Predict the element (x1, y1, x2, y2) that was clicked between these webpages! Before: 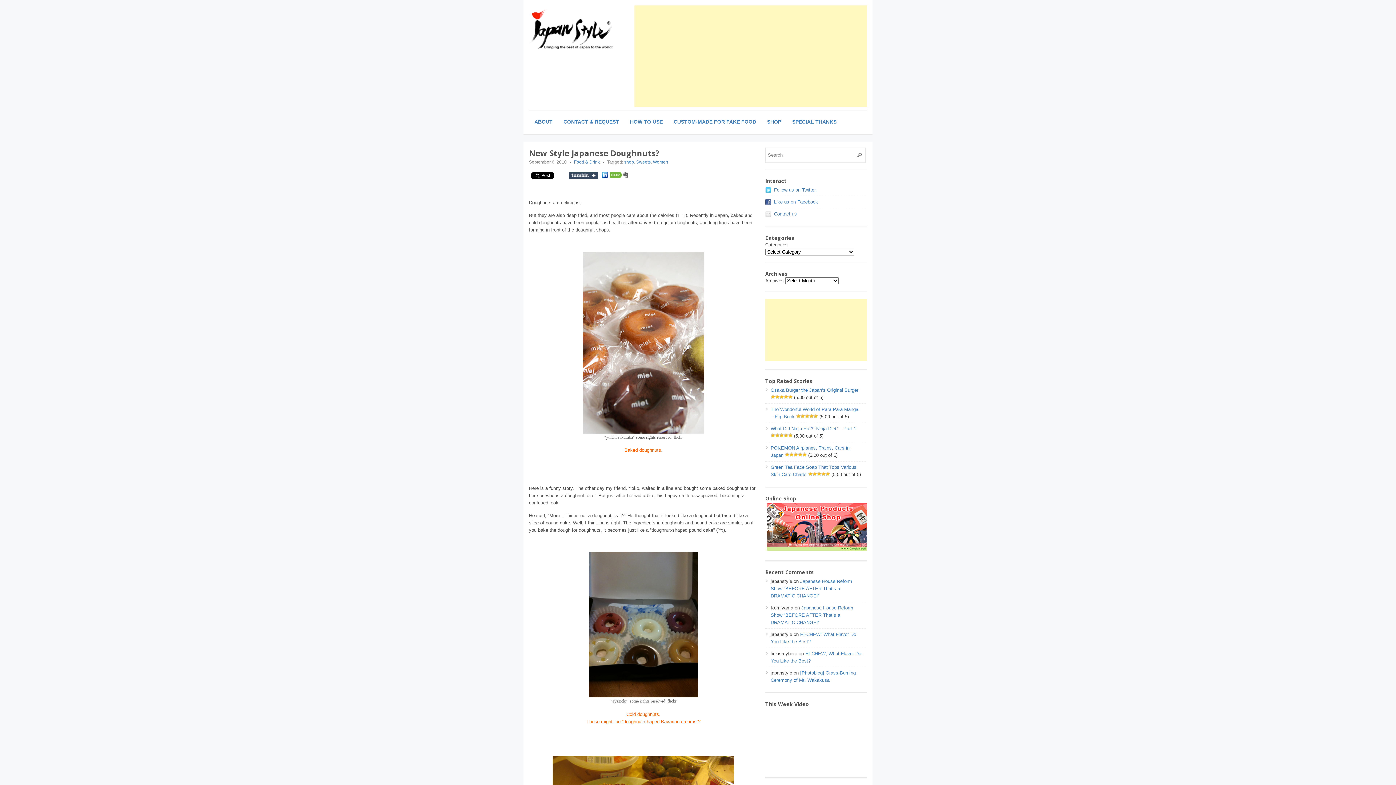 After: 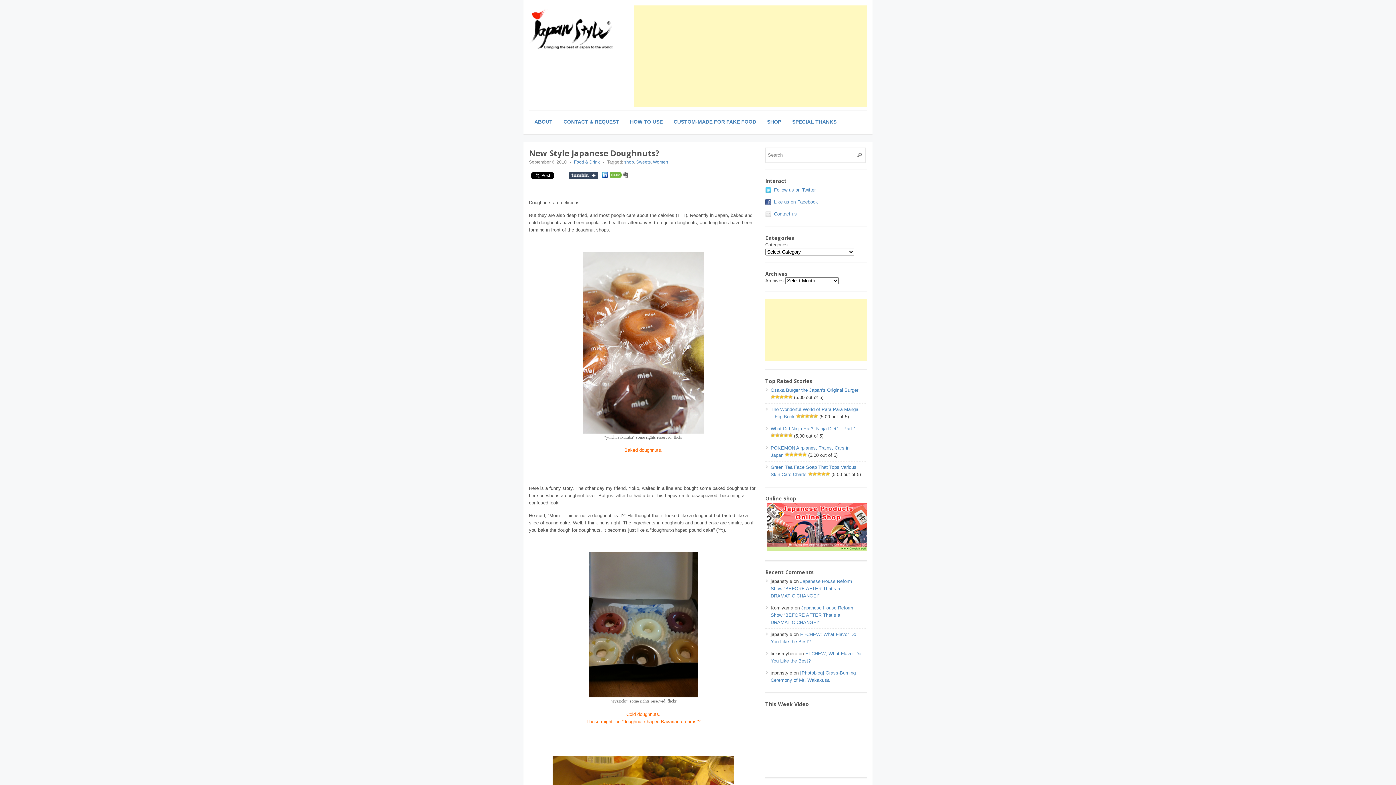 Action: bbox: (609, 172, 628, 177)